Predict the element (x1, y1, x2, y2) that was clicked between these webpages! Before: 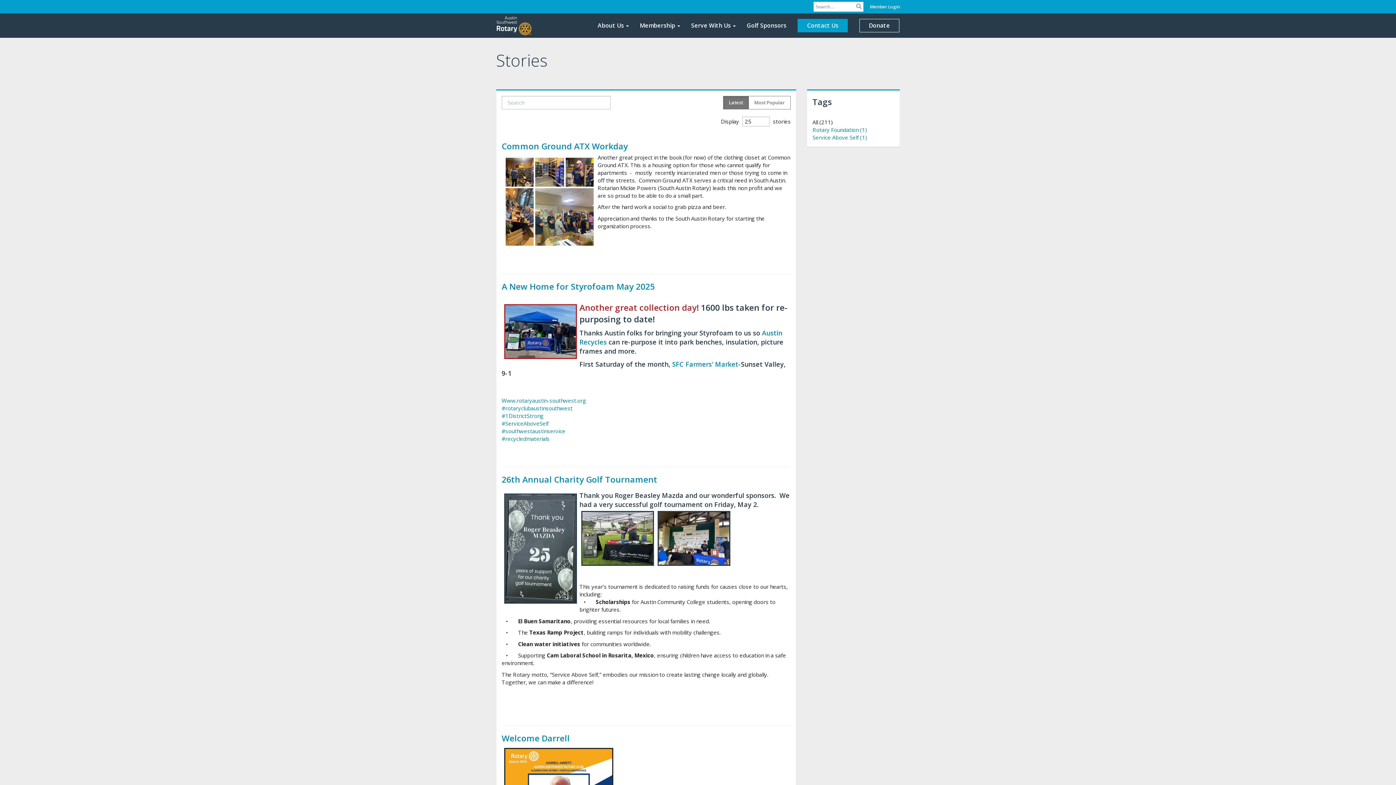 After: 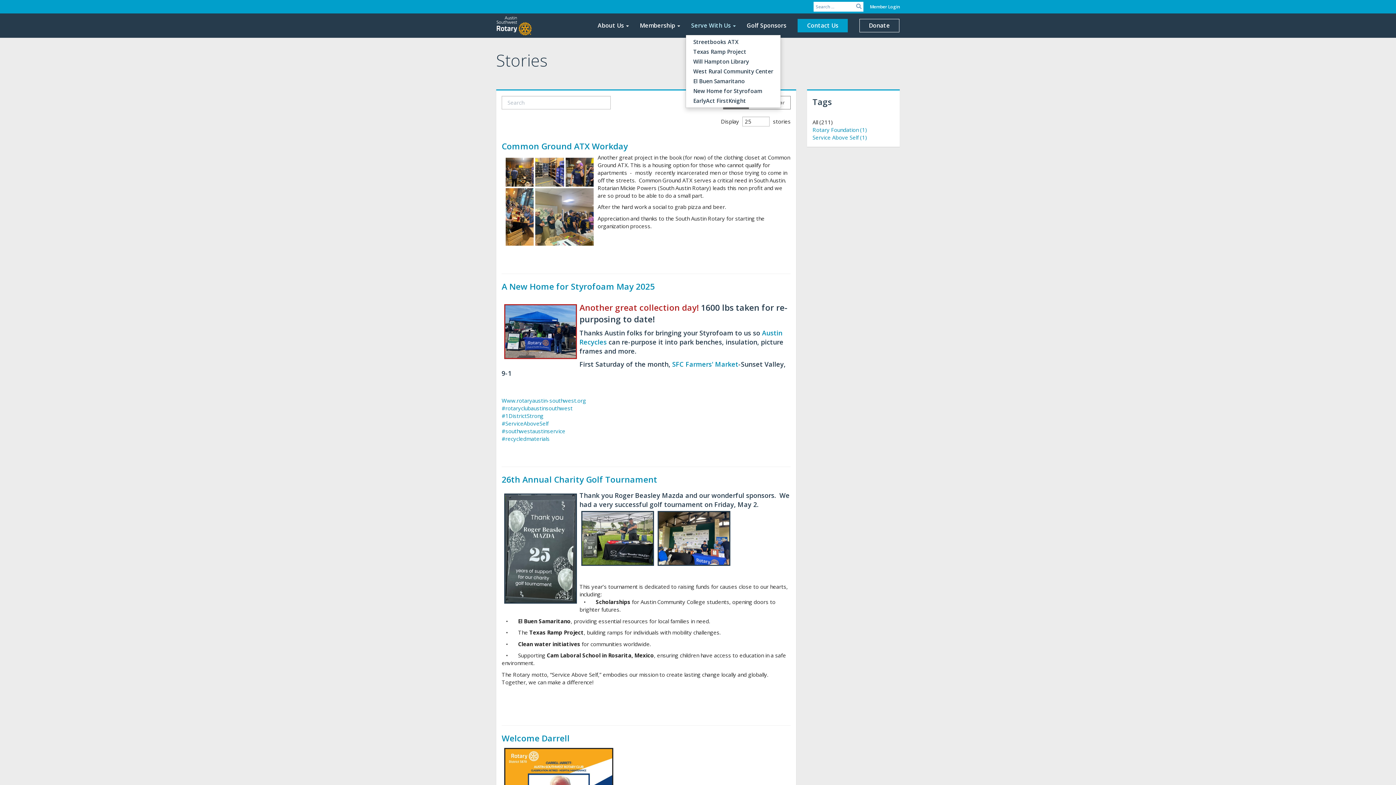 Action: bbox: (685, 16, 741, 34) label: Serve With Us